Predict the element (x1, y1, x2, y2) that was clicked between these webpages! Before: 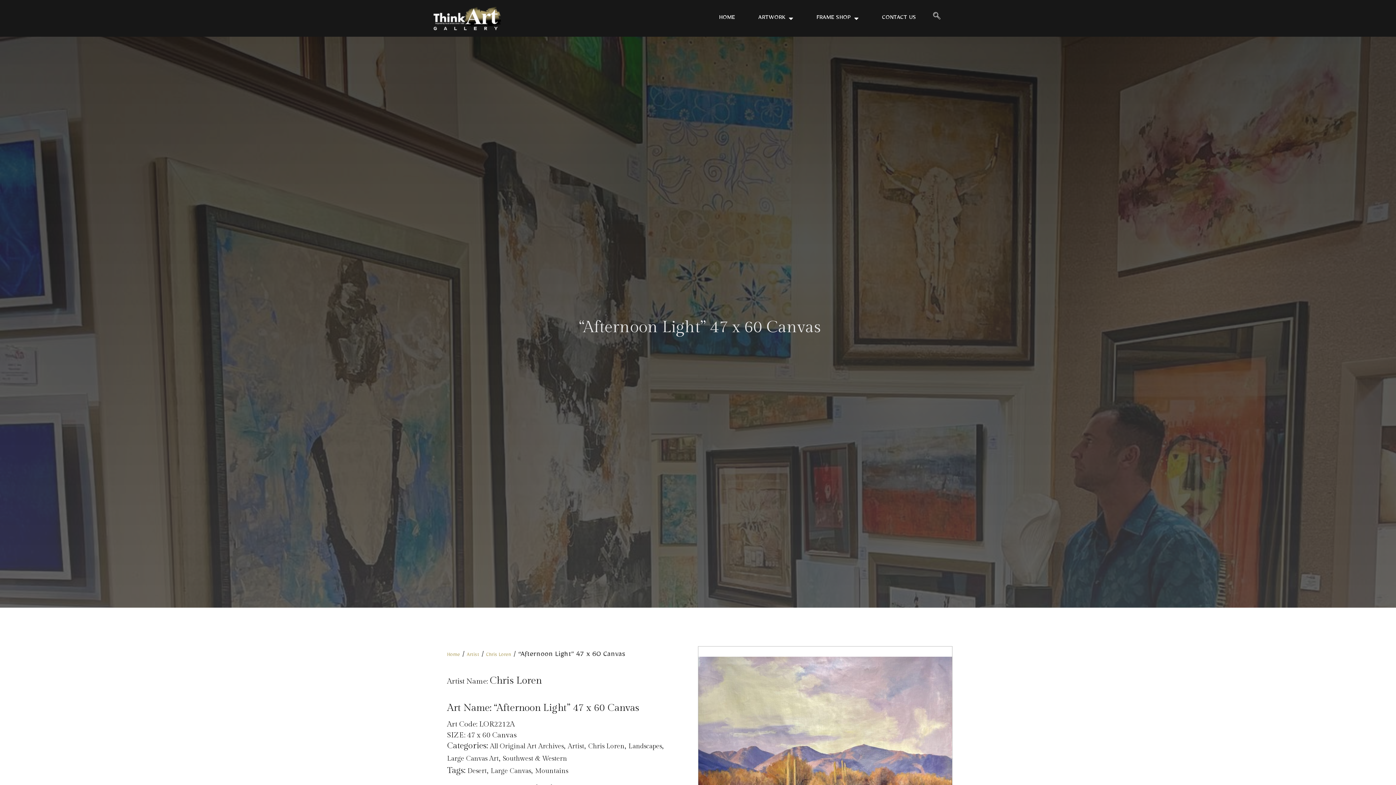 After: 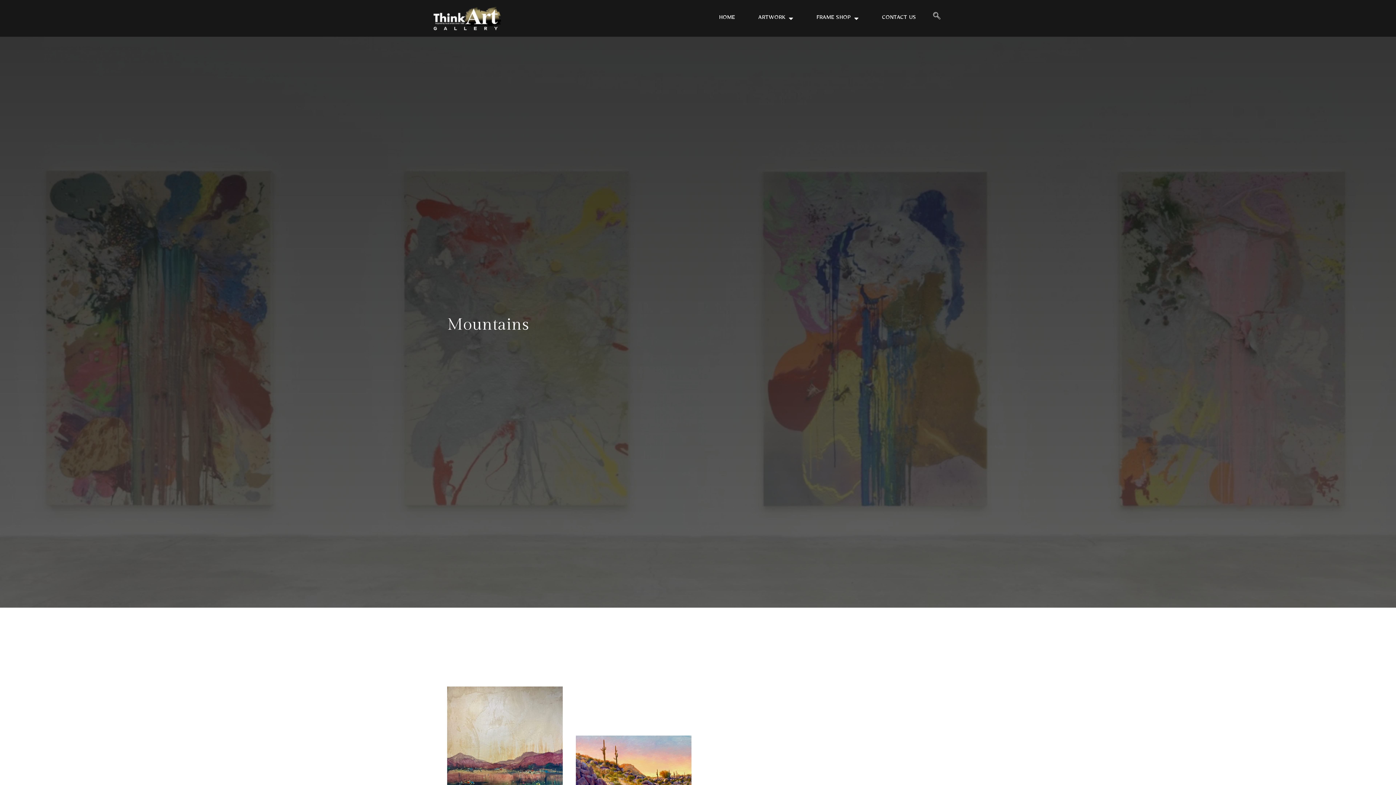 Action: label: Mountains bbox: (535, 767, 568, 775)